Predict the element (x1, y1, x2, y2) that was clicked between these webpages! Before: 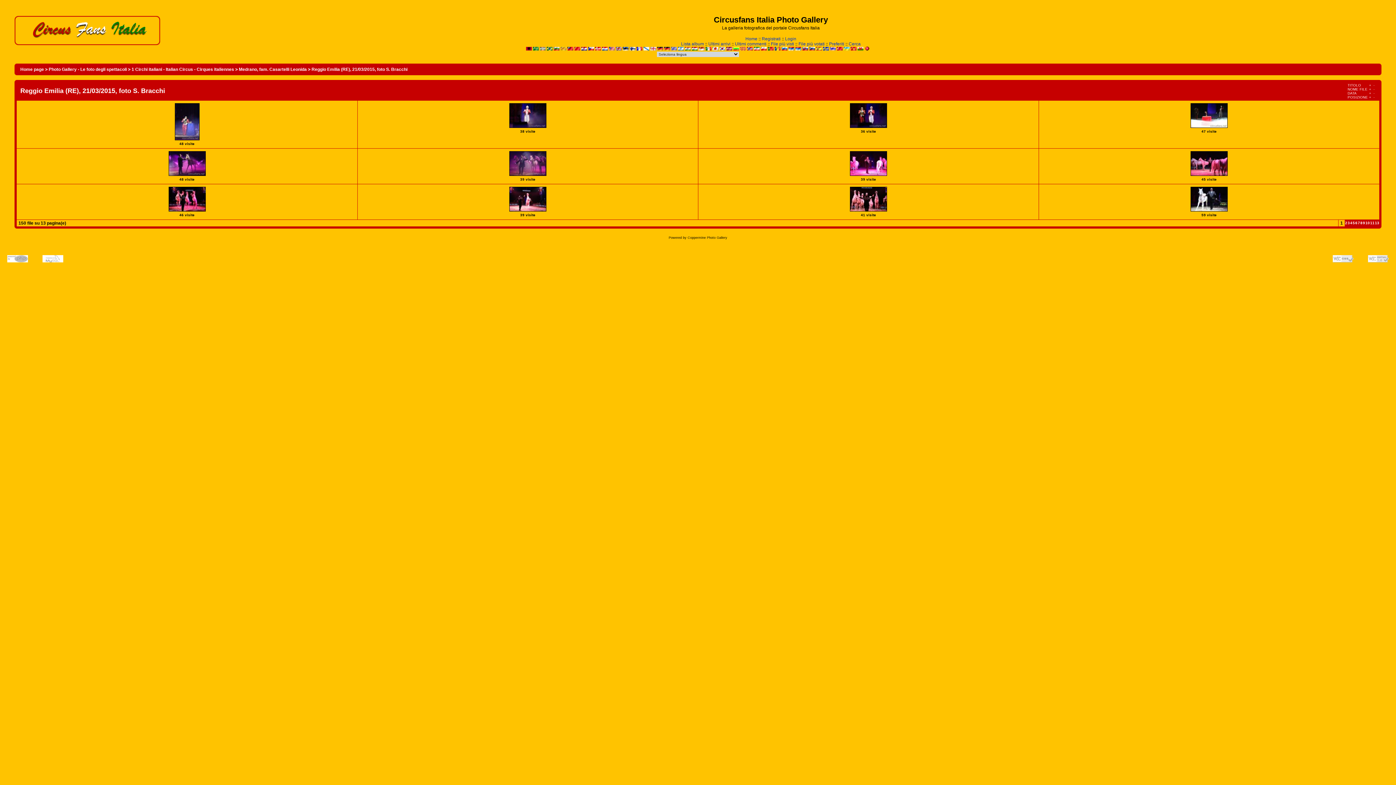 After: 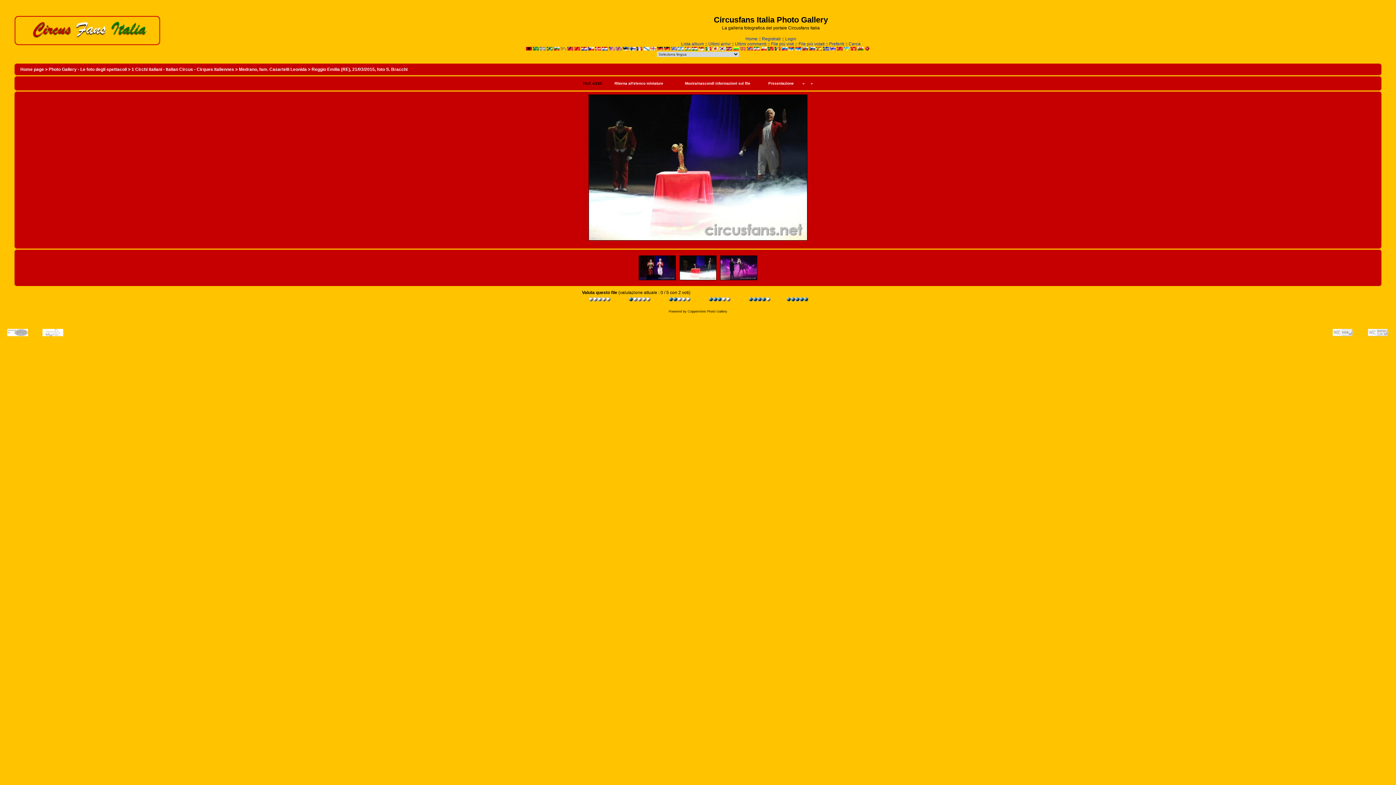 Action: label: 
 bbox: (1190, 124, 1228, 129)